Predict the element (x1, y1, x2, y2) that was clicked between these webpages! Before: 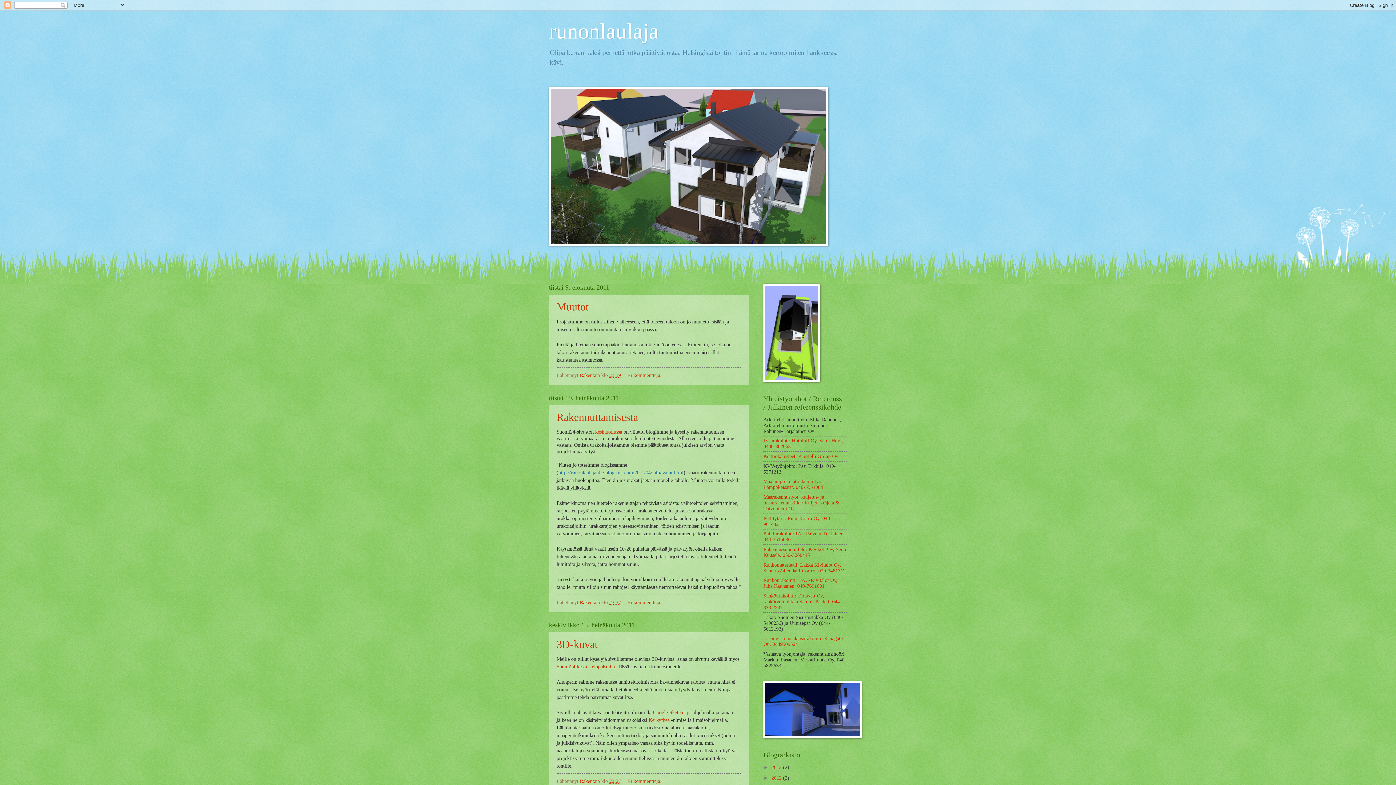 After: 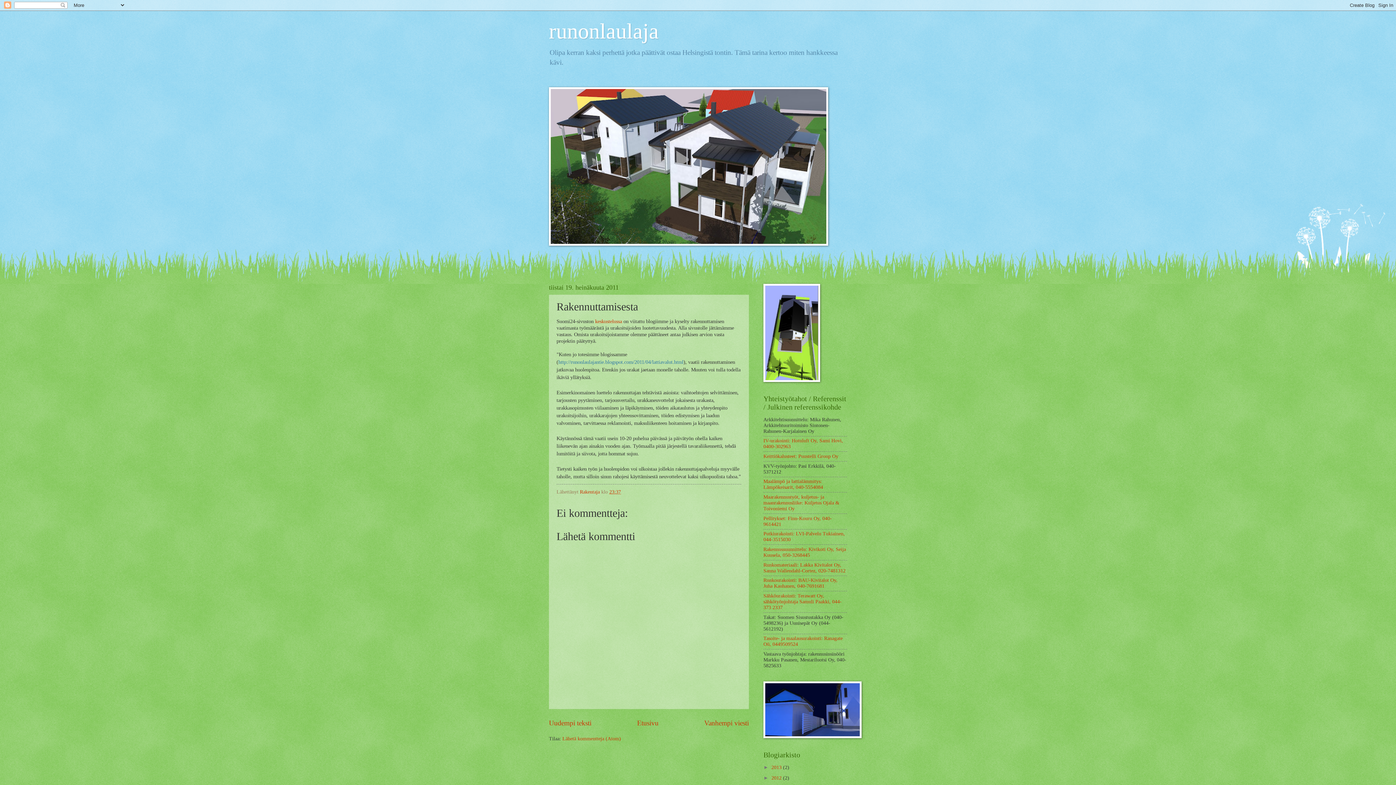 Action: bbox: (556, 411, 638, 423) label: Rakennuttamisesta